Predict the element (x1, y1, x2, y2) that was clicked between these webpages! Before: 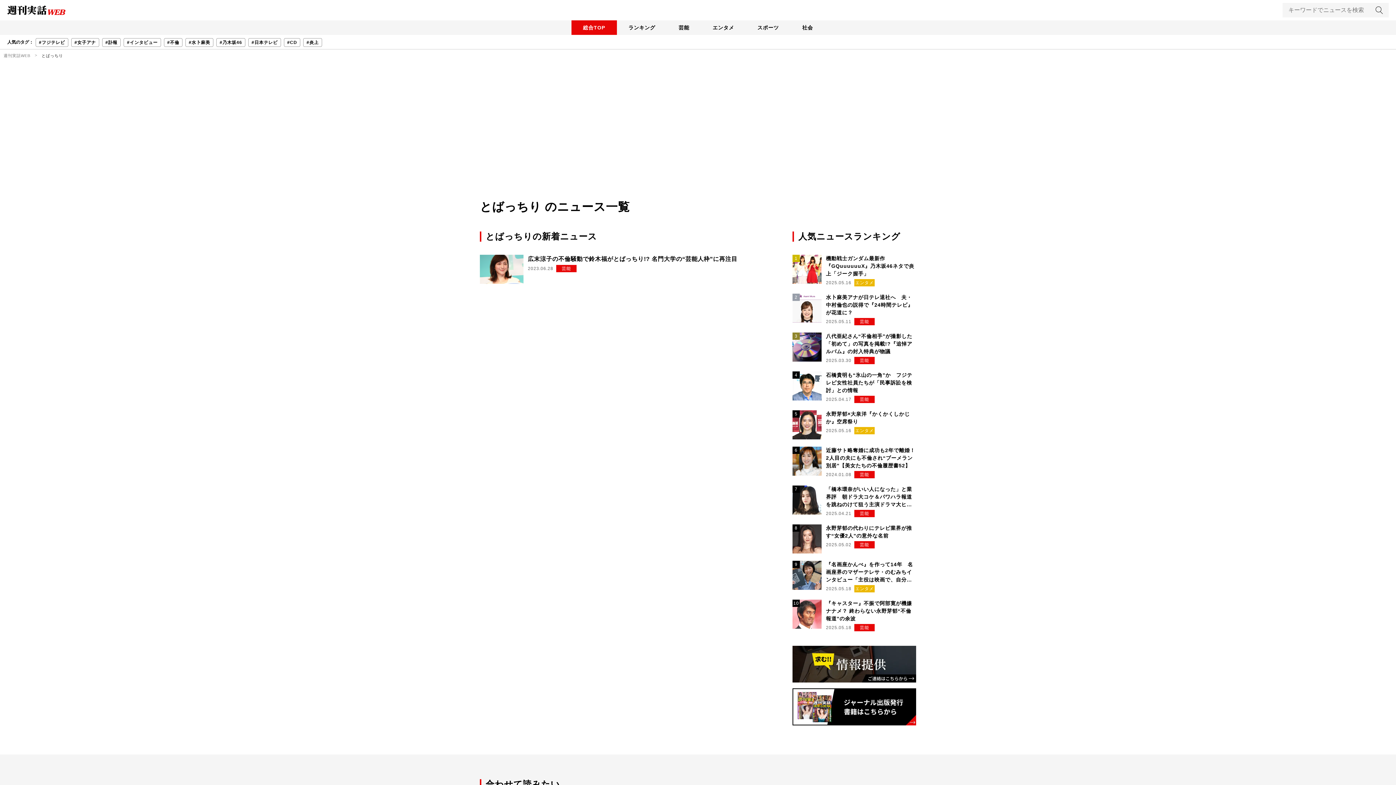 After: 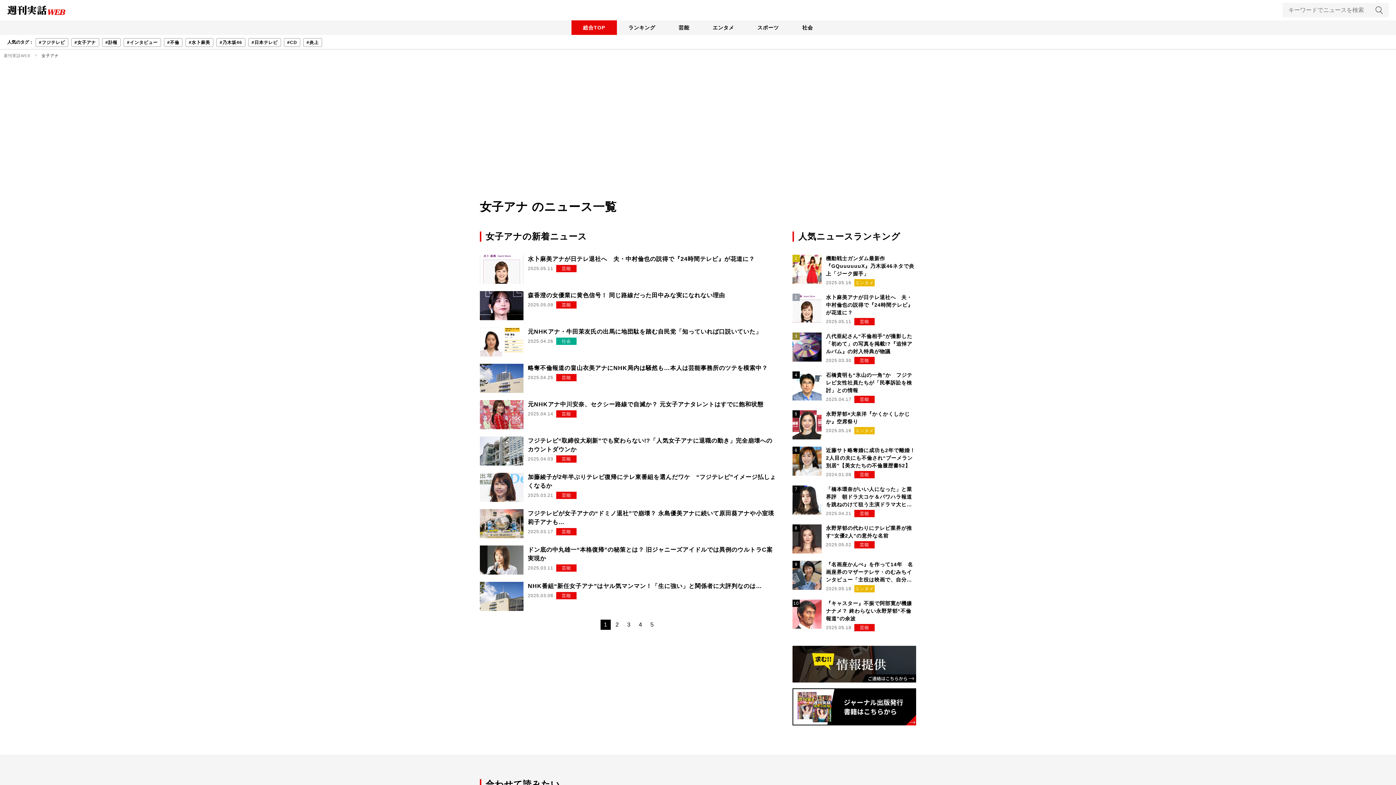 Action: bbox: (71, 38, 99, 46) label: #女子アナ